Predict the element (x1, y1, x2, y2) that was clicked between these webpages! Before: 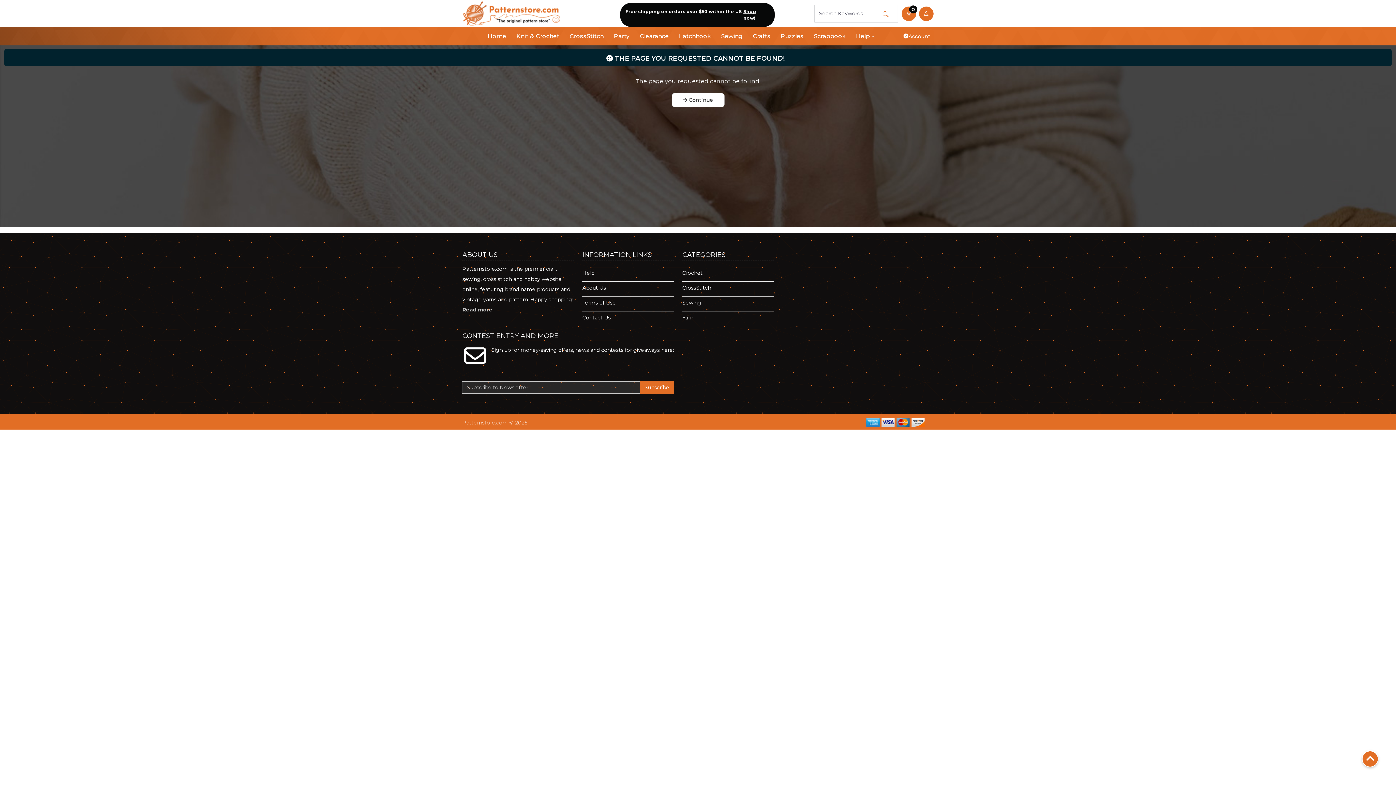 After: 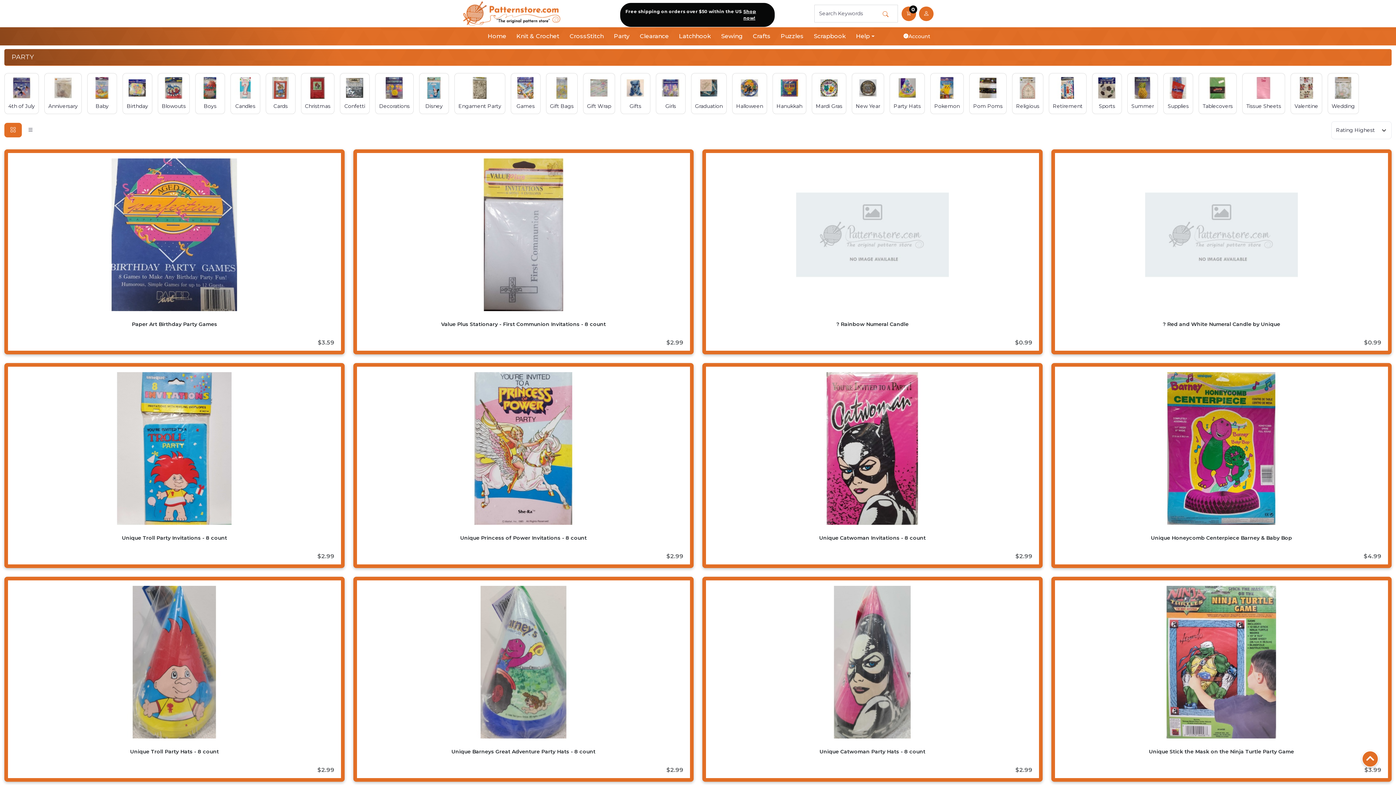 Action: label: Party bbox: (608, 27, 634, 45)